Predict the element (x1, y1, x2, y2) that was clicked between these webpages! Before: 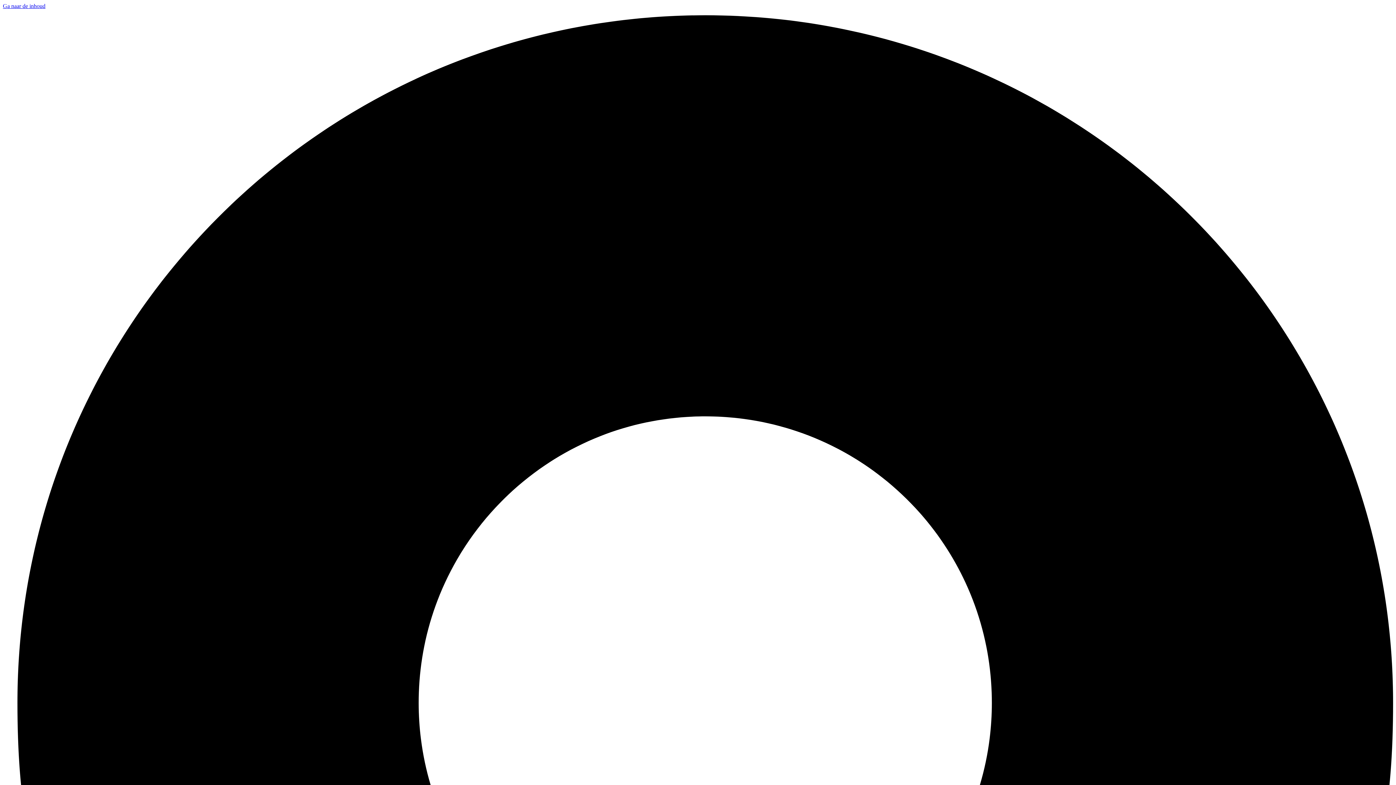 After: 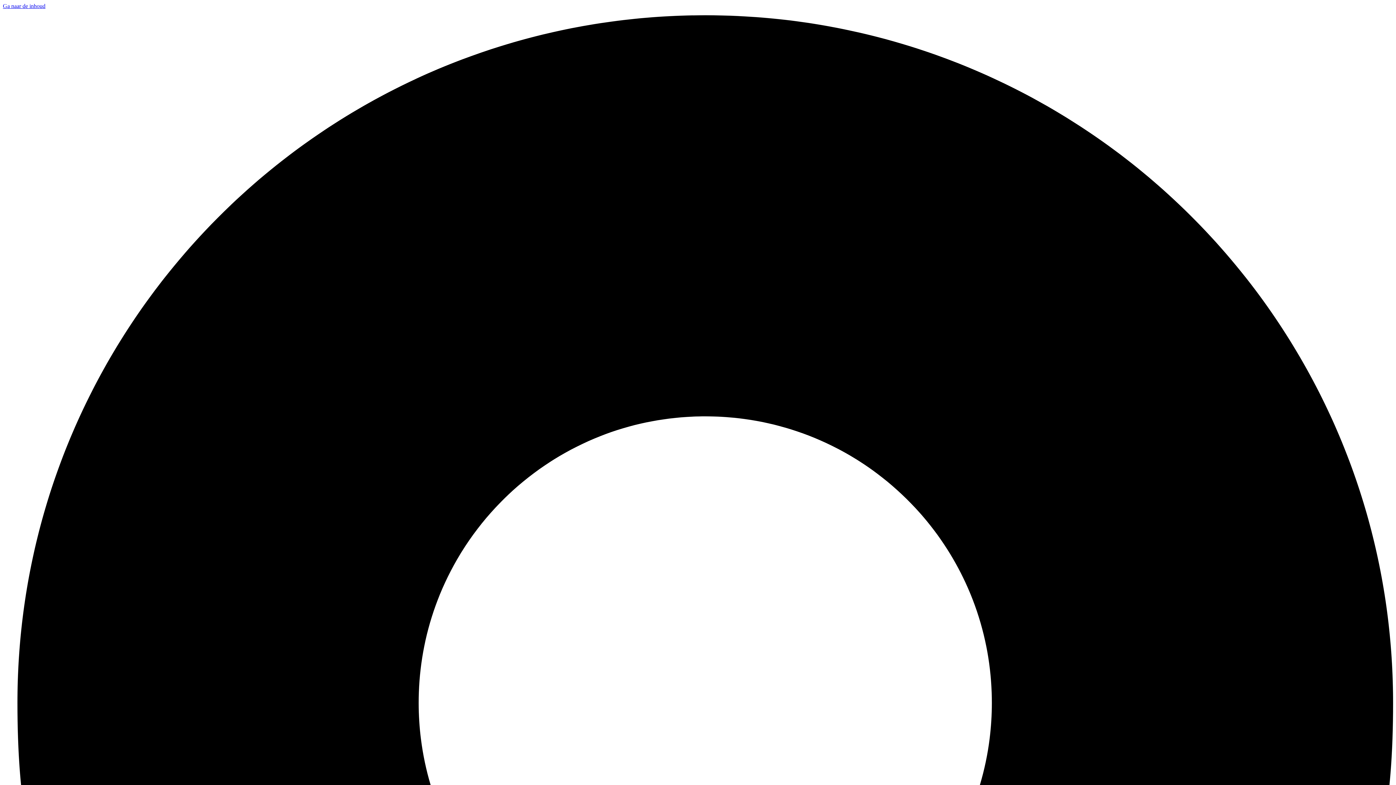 Action: label: Ga naar de inhoud bbox: (2, 2, 45, 9)